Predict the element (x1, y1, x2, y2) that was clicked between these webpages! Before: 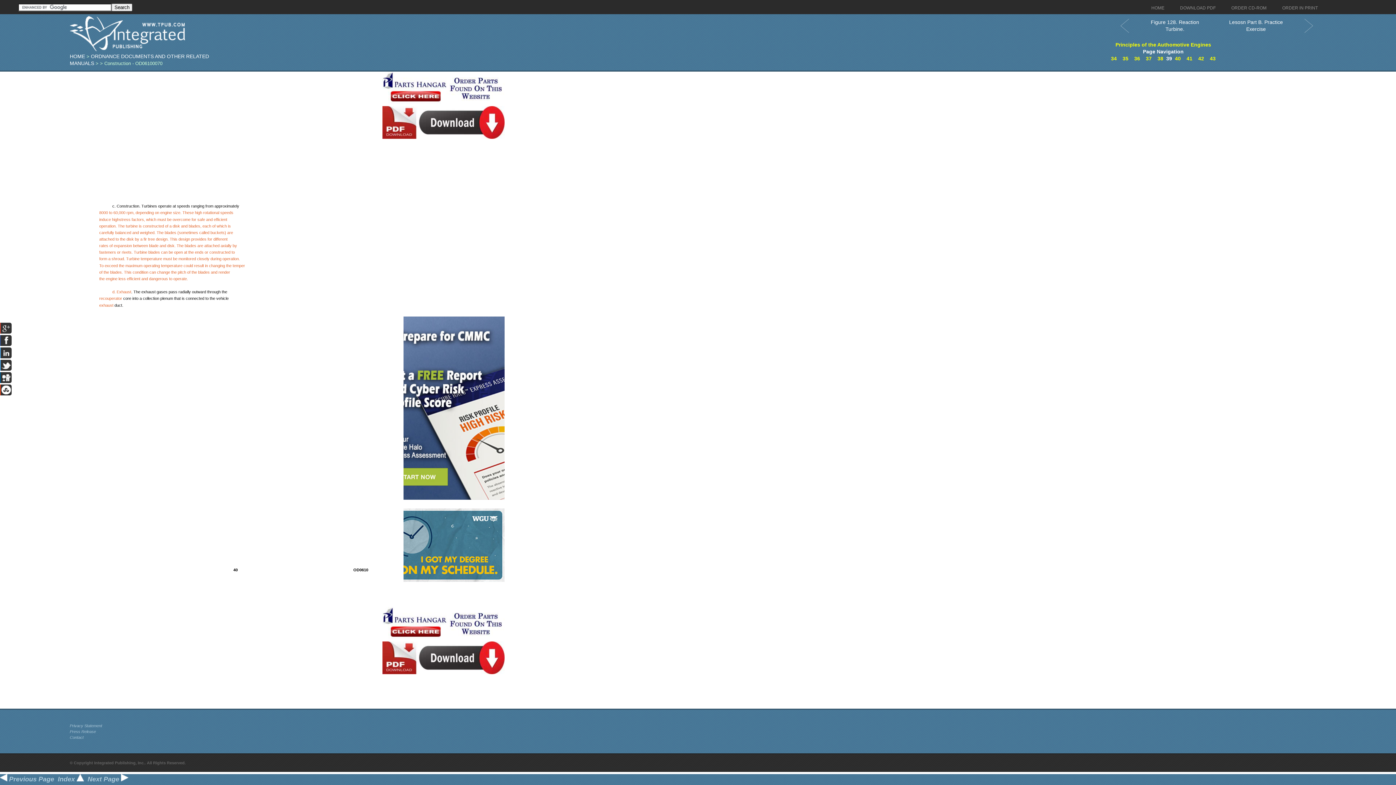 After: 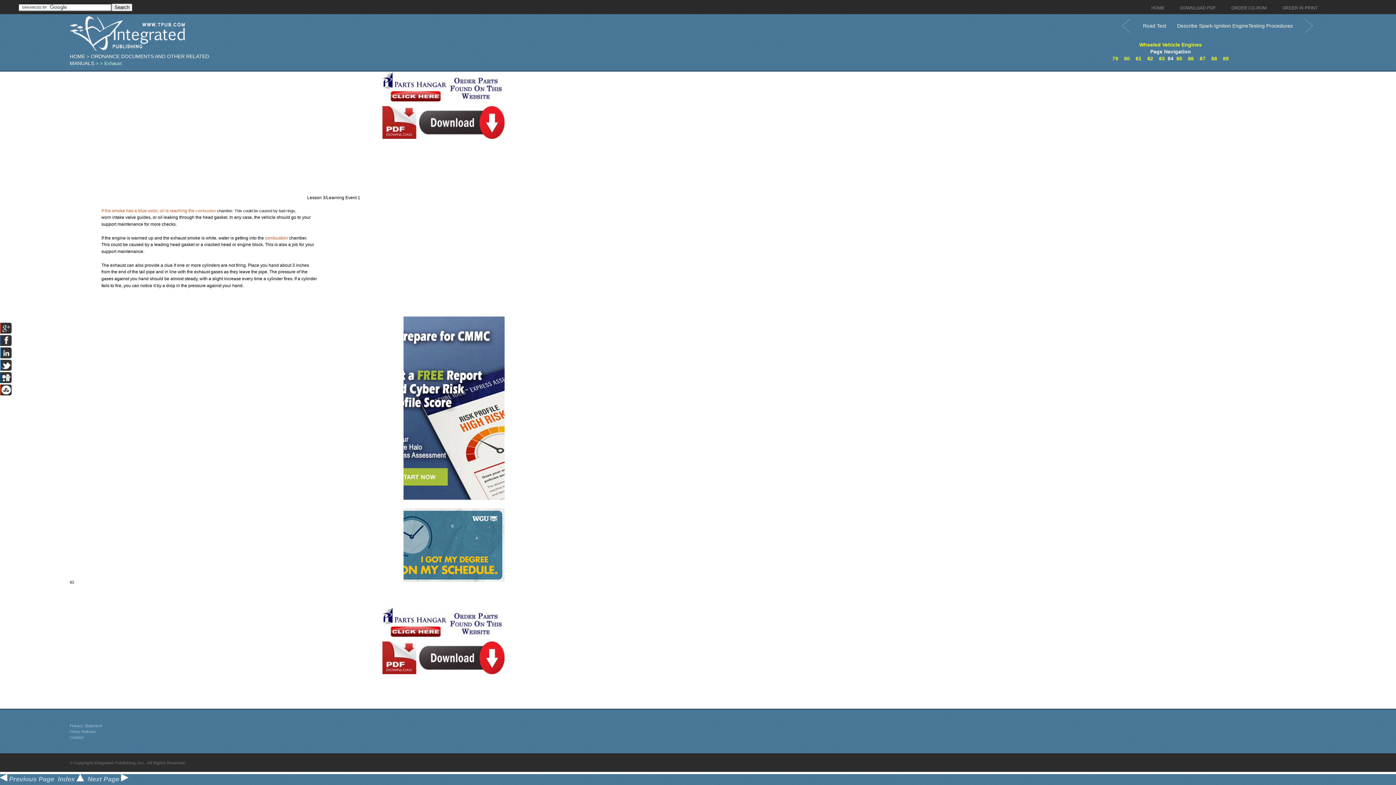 Action: label: exhaust bbox: (99, 303, 113, 307)